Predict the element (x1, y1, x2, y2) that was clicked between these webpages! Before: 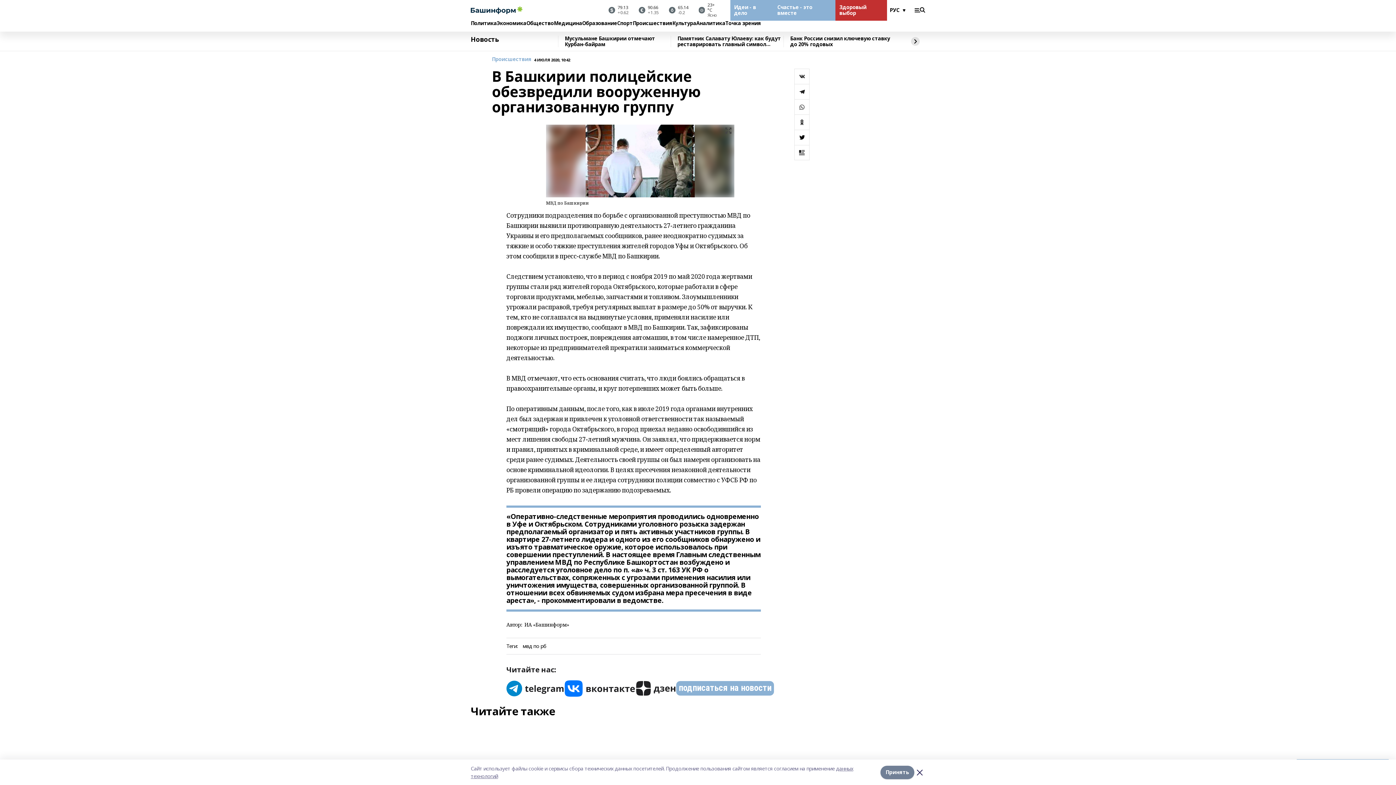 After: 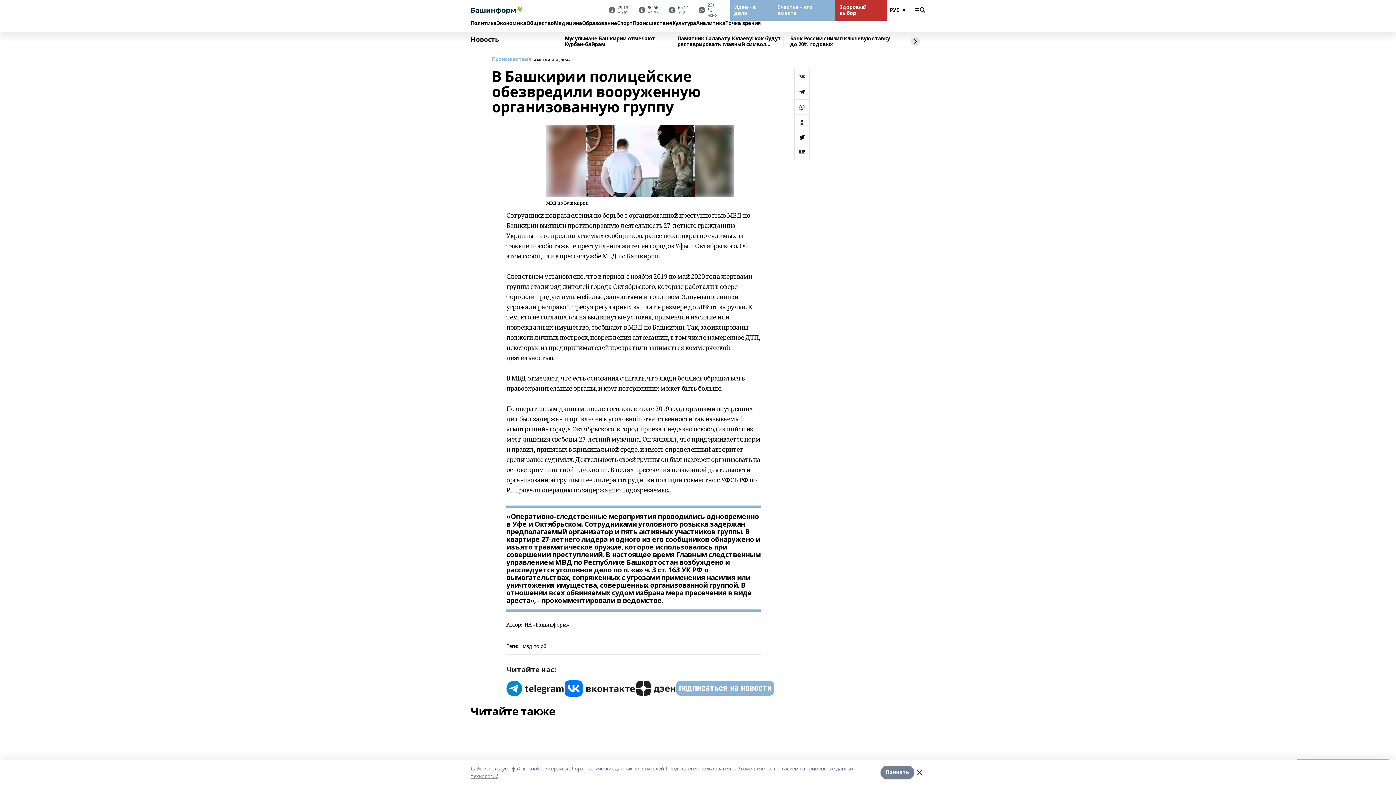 Action: bbox: (794, 83, 809, 99)